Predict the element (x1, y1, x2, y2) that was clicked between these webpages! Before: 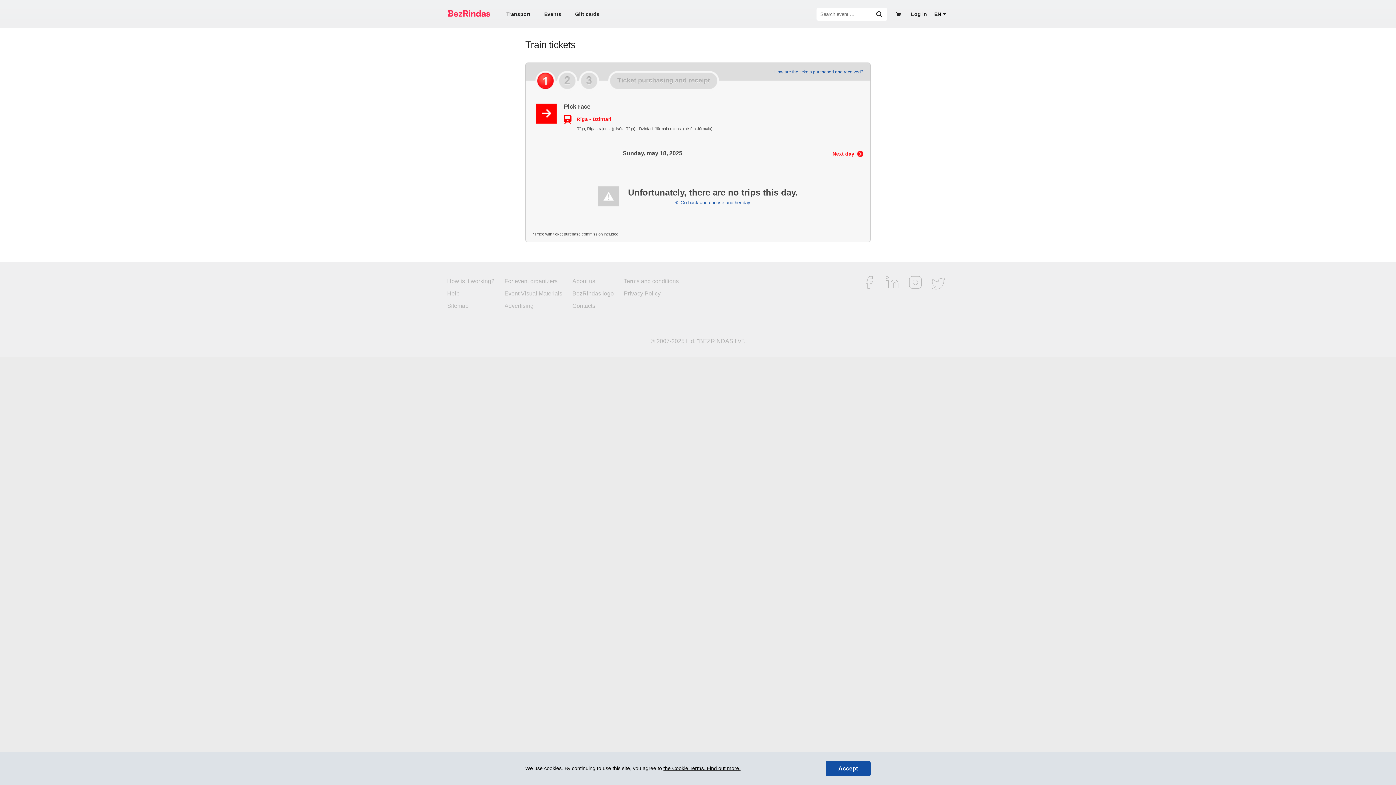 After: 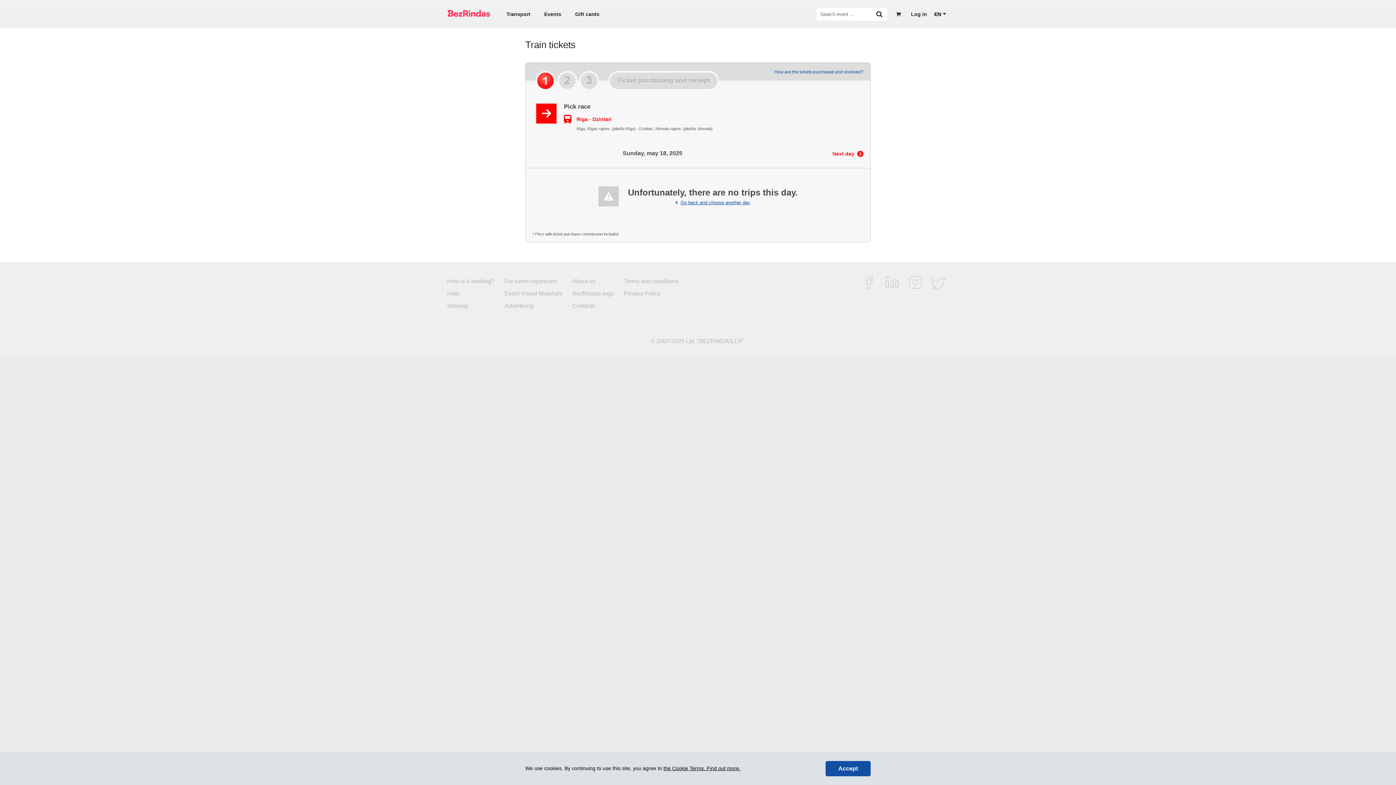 Action: bbox: (608, 70, 710, 90) label: Ticket purchasing and receipt